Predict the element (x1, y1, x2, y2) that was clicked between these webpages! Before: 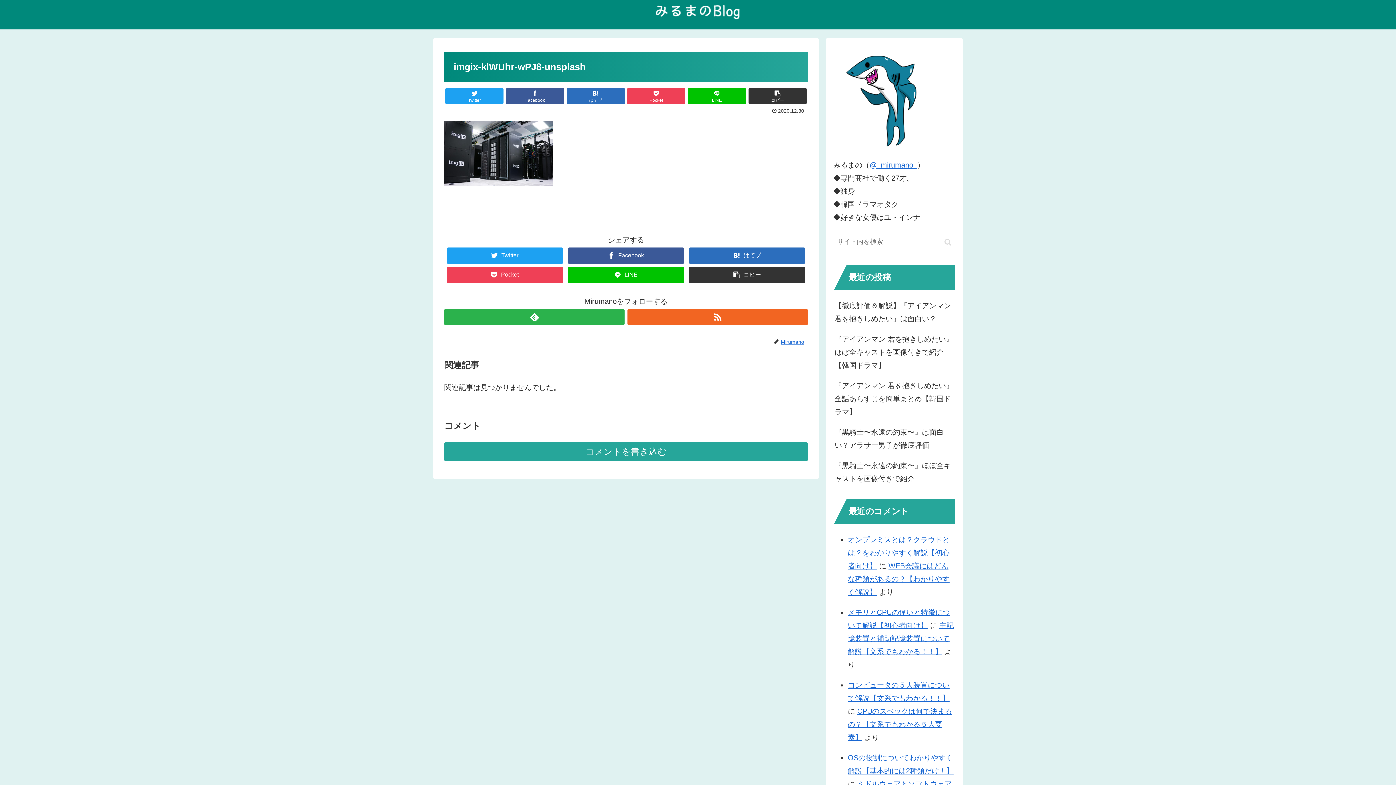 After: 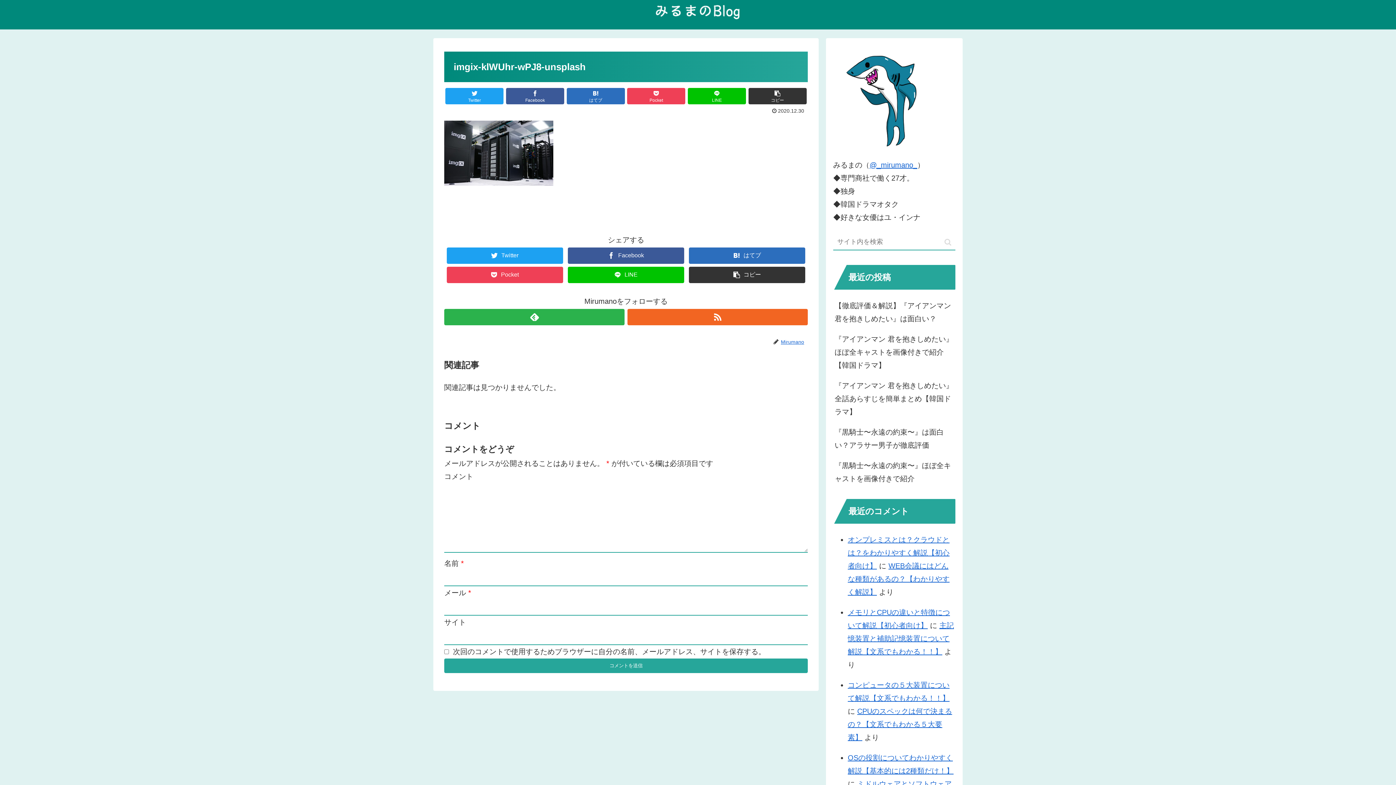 Action: bbox: (444, 442, 808, 461) label: コメントを書き込む